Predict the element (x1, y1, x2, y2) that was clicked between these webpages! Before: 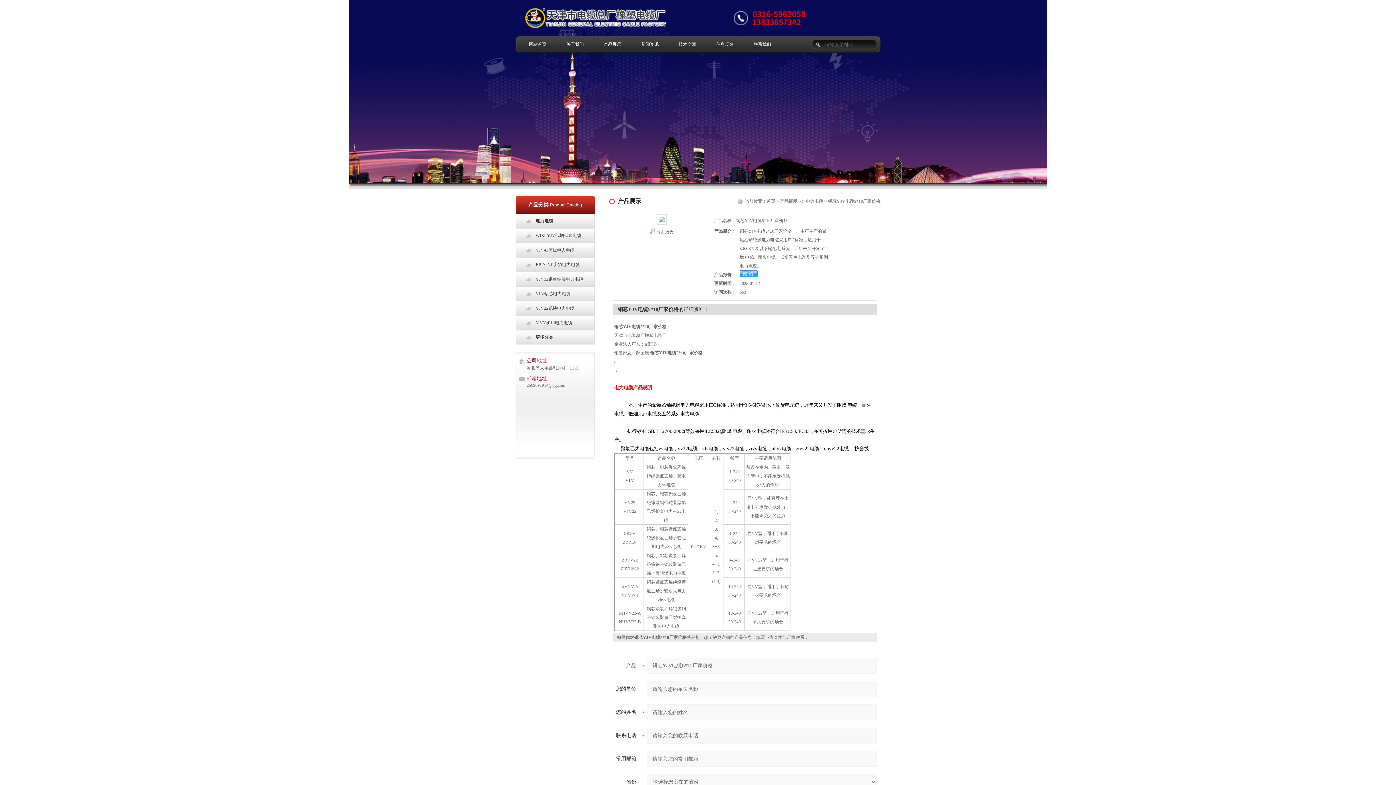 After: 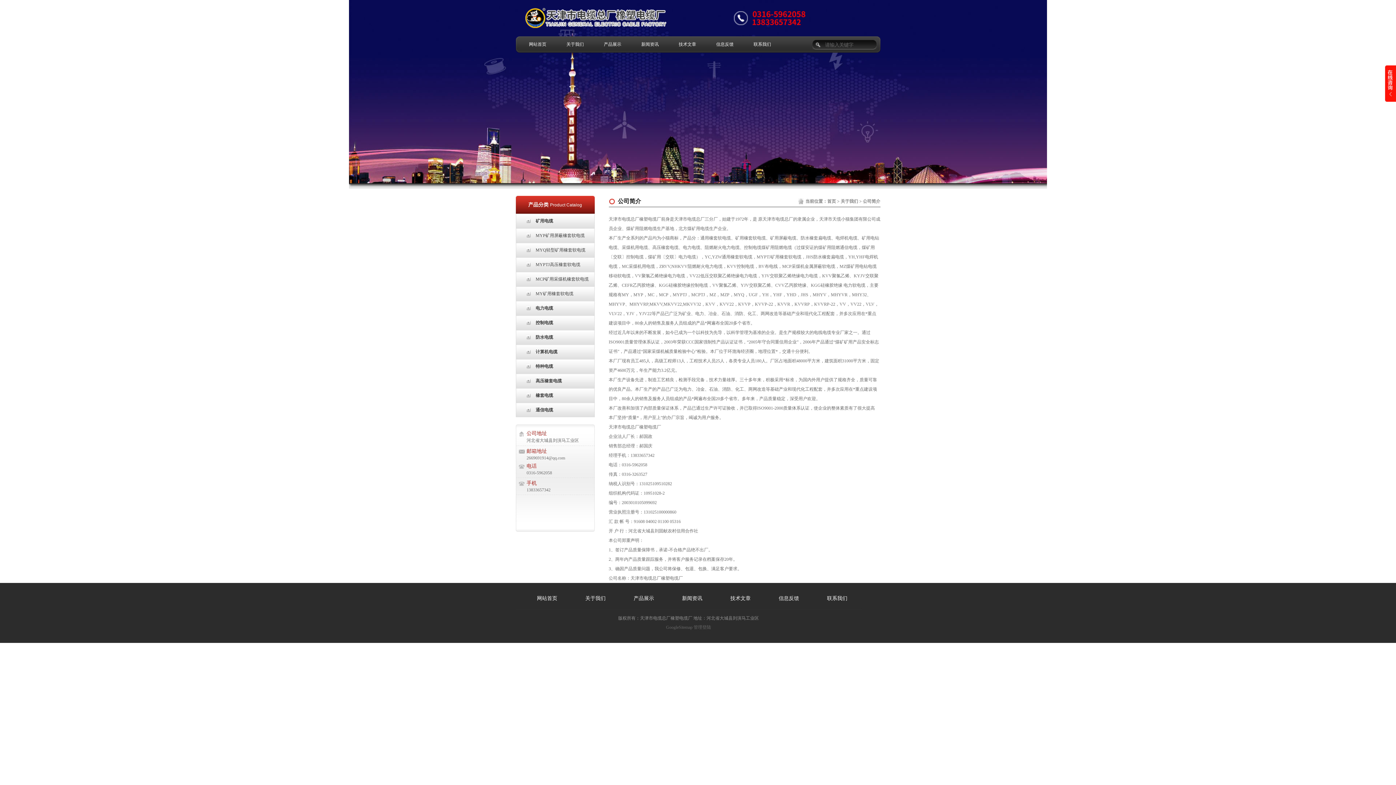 Action: label: 关于我们 bbox: (556, 36, 594, 52)